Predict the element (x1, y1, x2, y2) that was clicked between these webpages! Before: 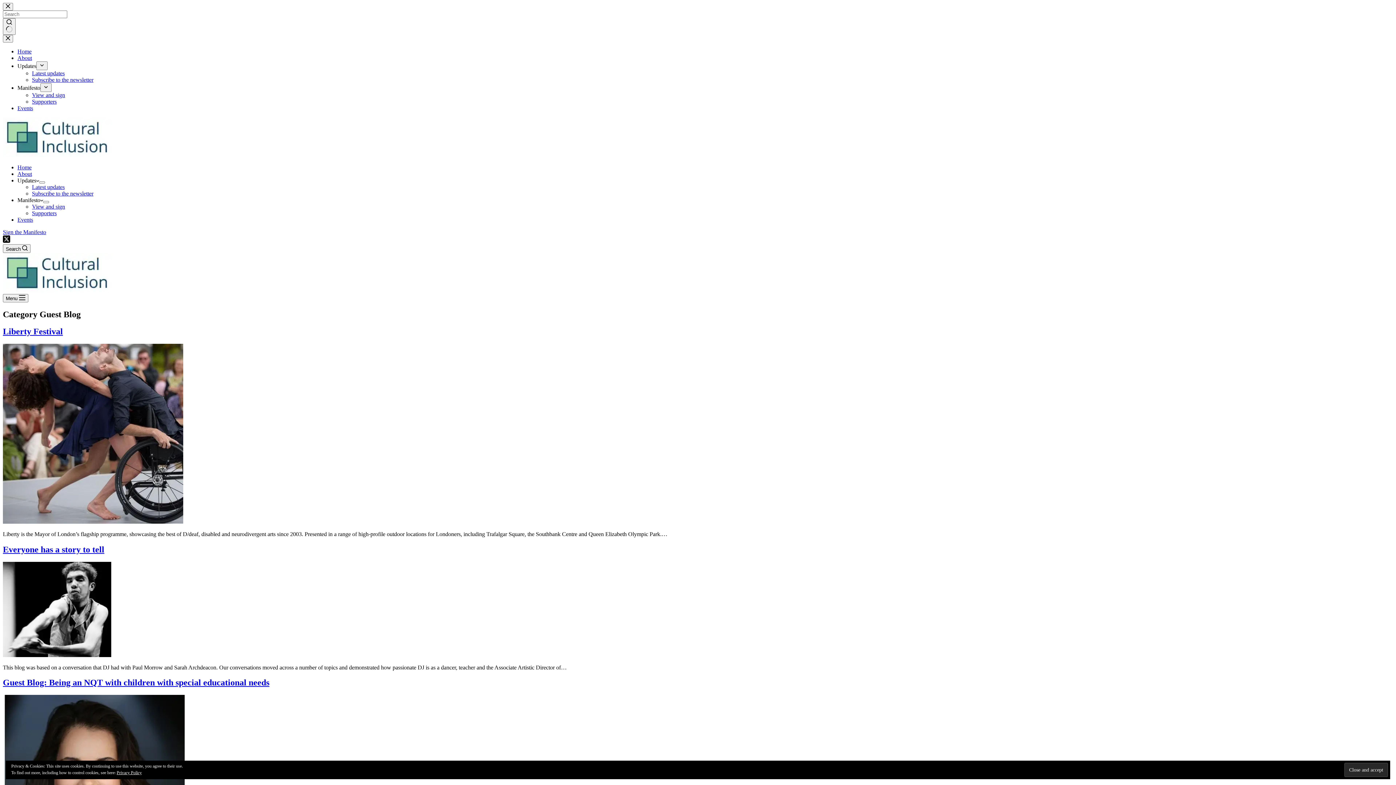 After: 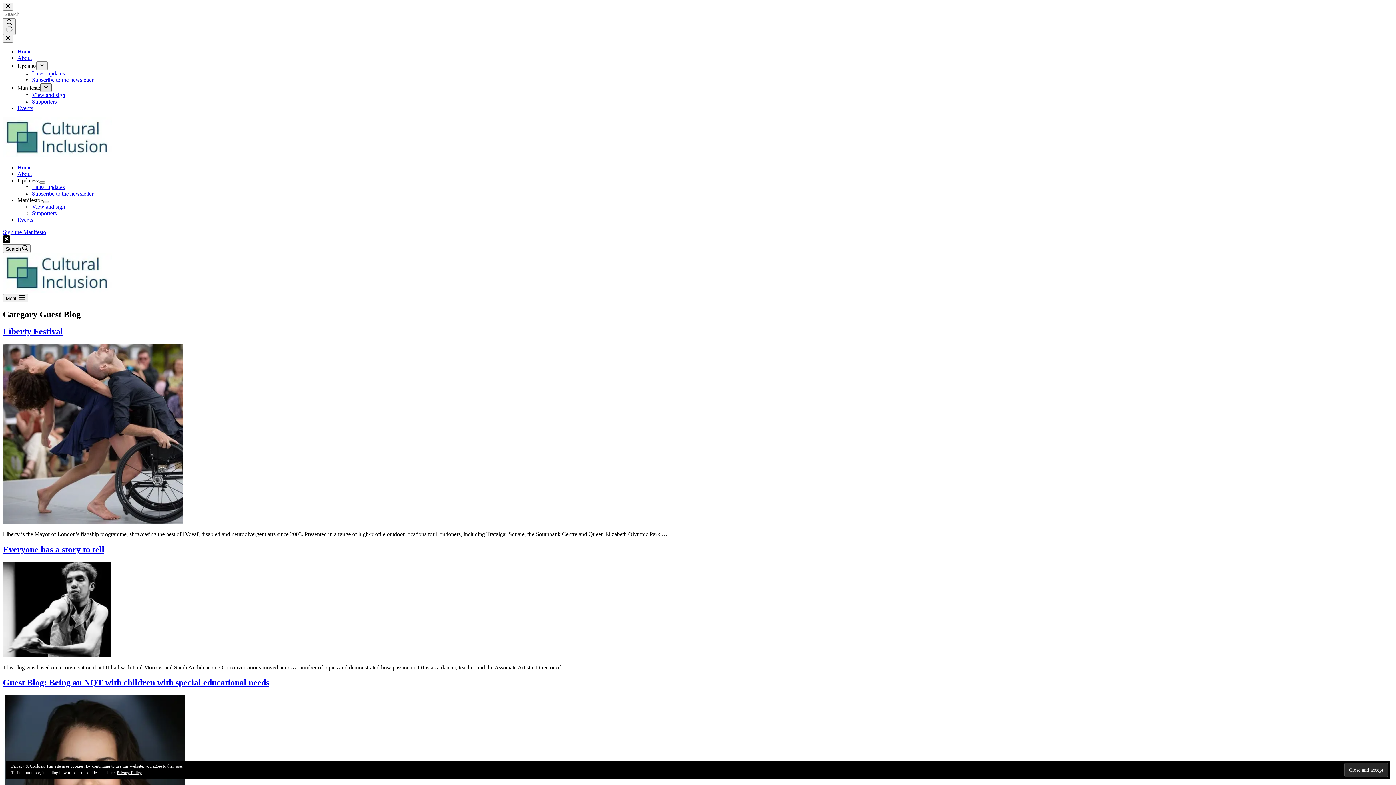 Action: label: Expand dropdown menu bbox: (40, 83, 51, 92)